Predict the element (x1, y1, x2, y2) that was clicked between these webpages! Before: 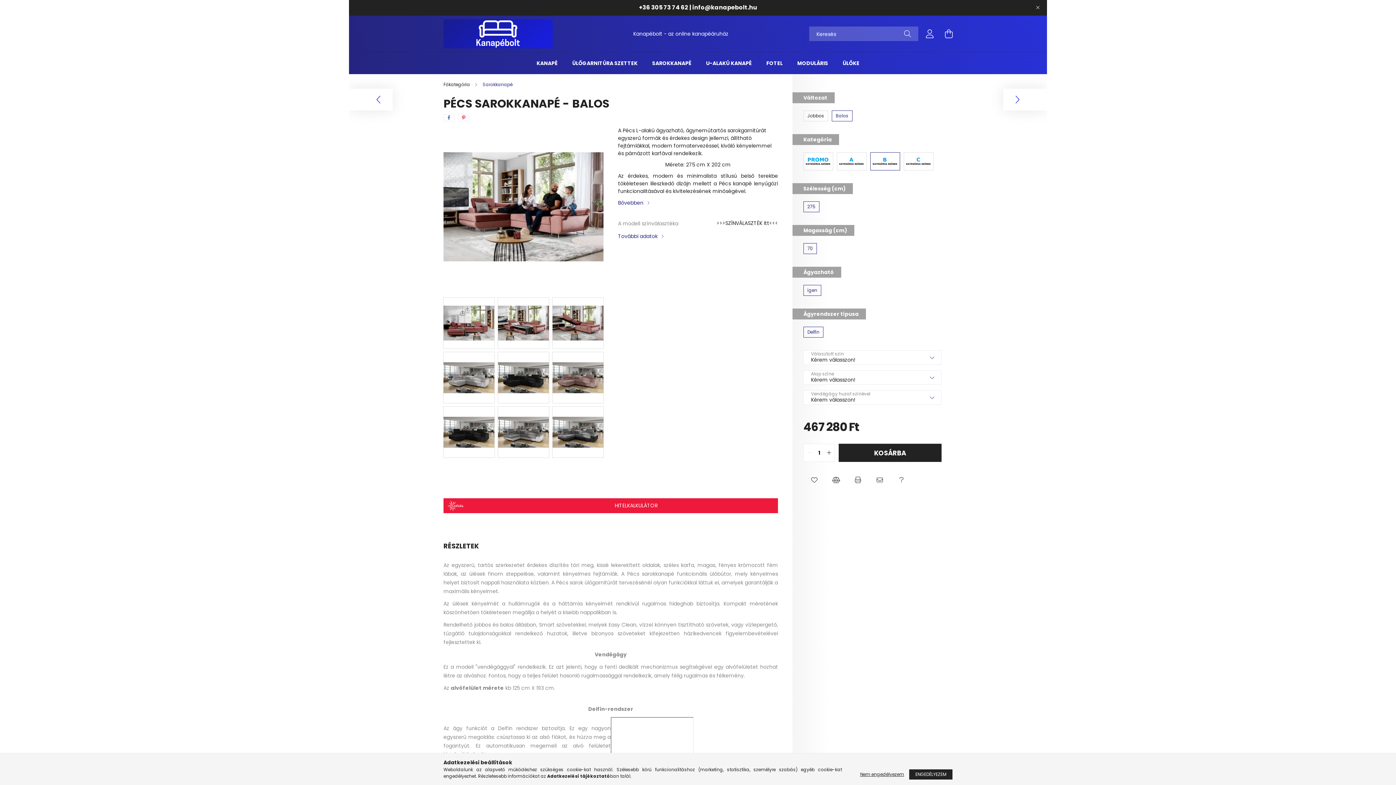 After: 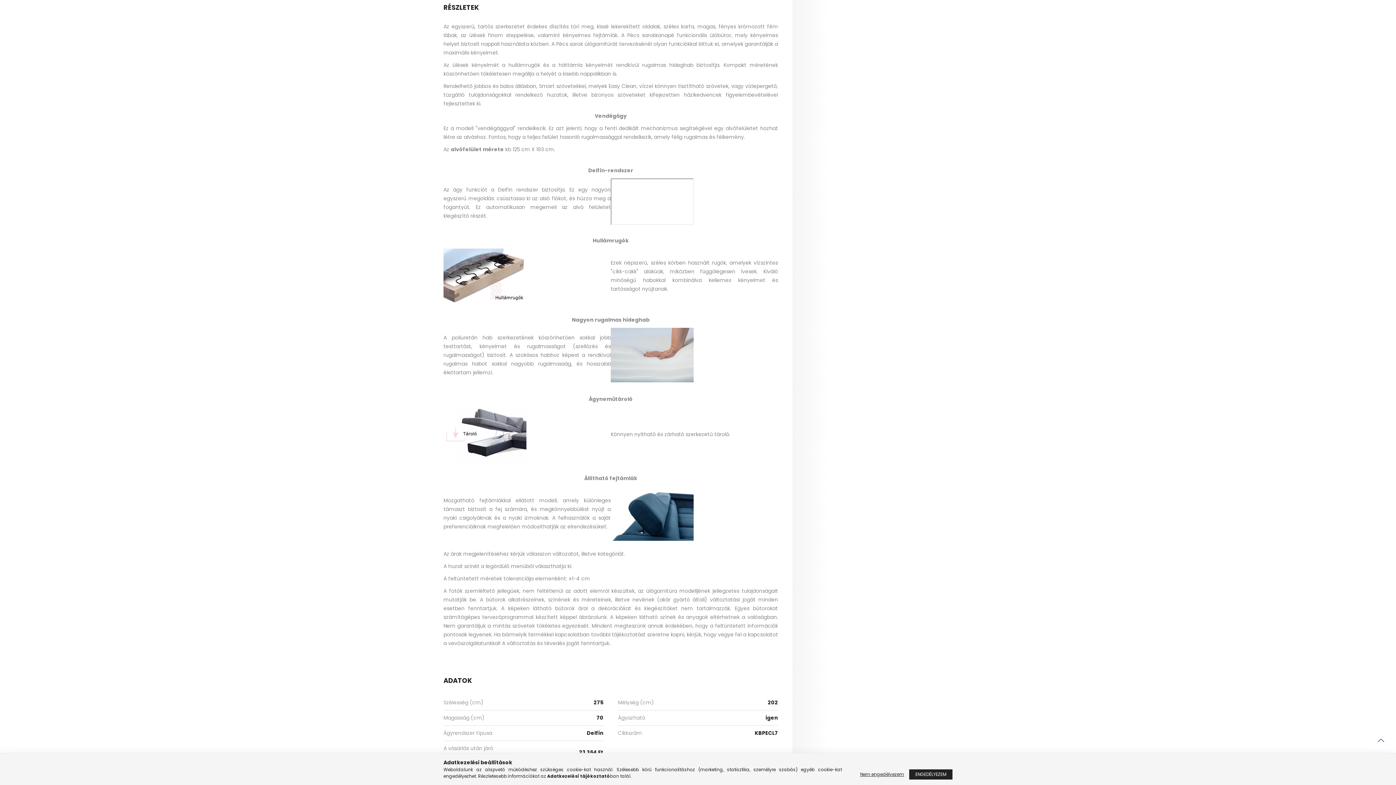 Action: bbox: (618, 199, 649, 206) label: Bővebben